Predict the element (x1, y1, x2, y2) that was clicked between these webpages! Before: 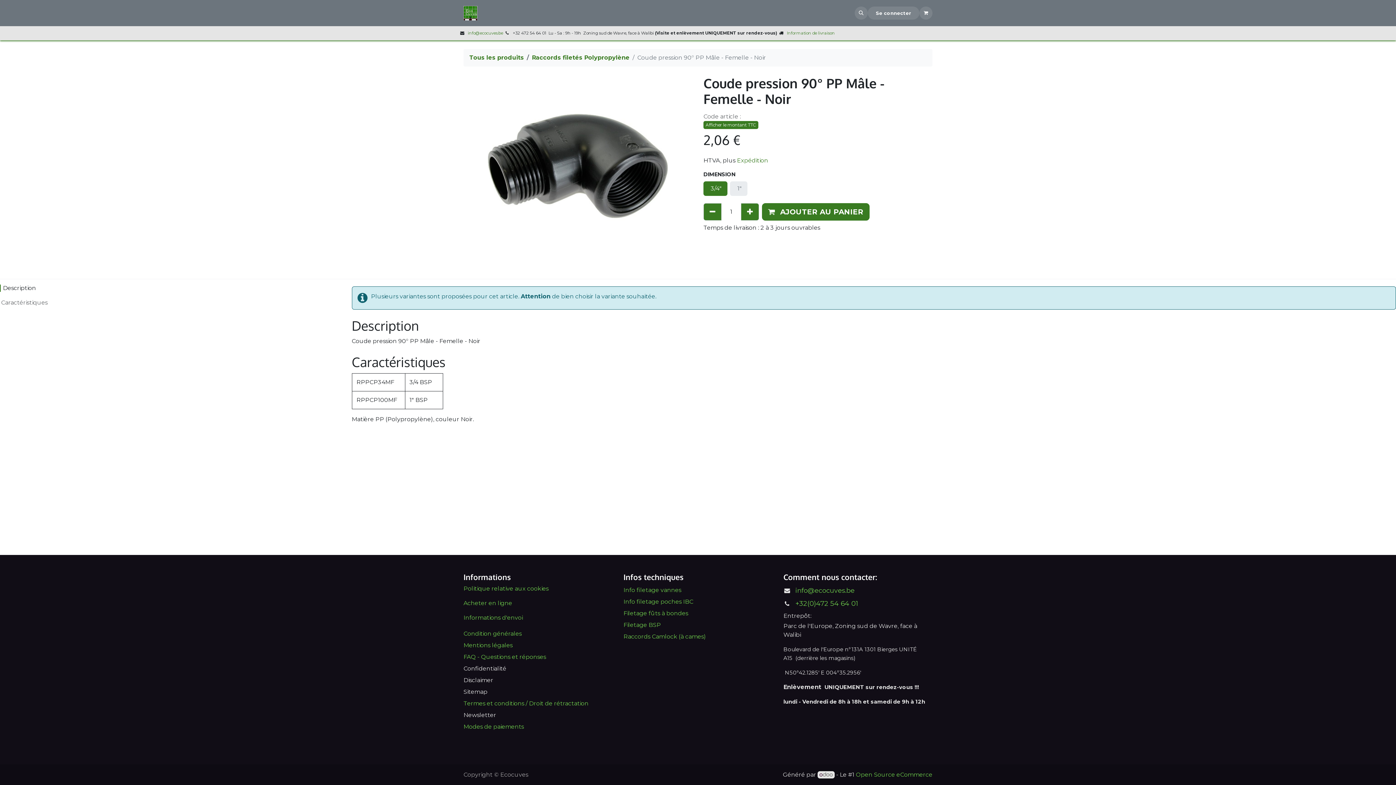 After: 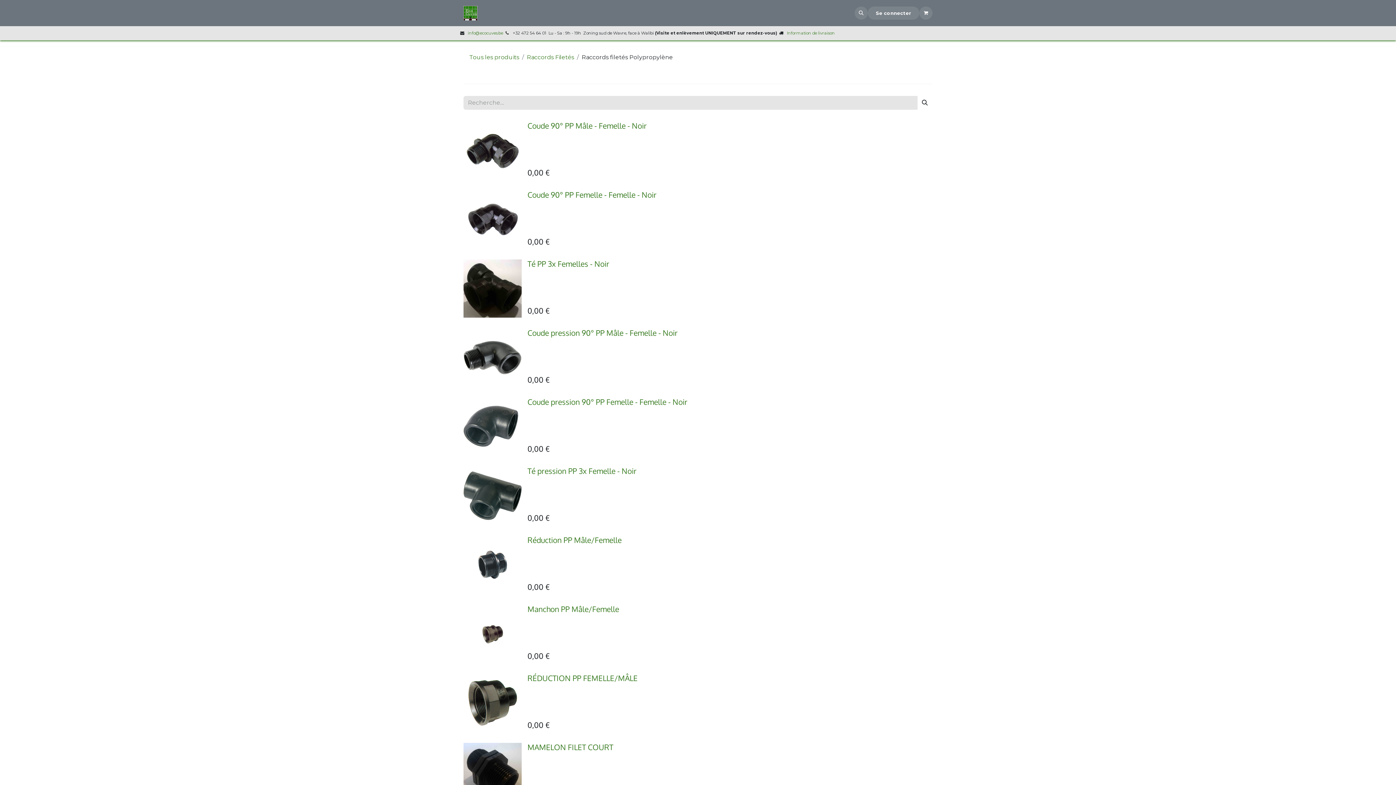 Action: label: Raccords filetés Polypropylène bbox: (532, 54, 629, 61)